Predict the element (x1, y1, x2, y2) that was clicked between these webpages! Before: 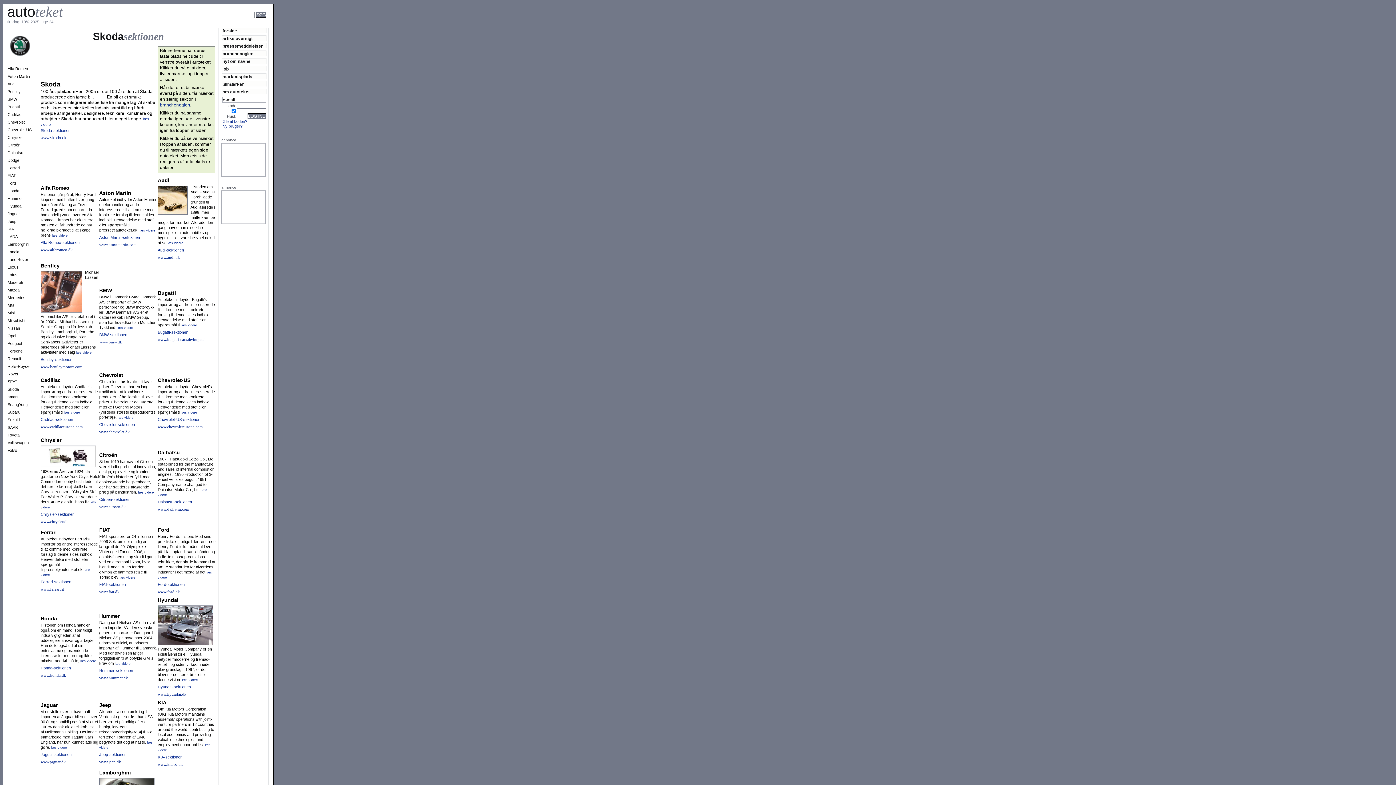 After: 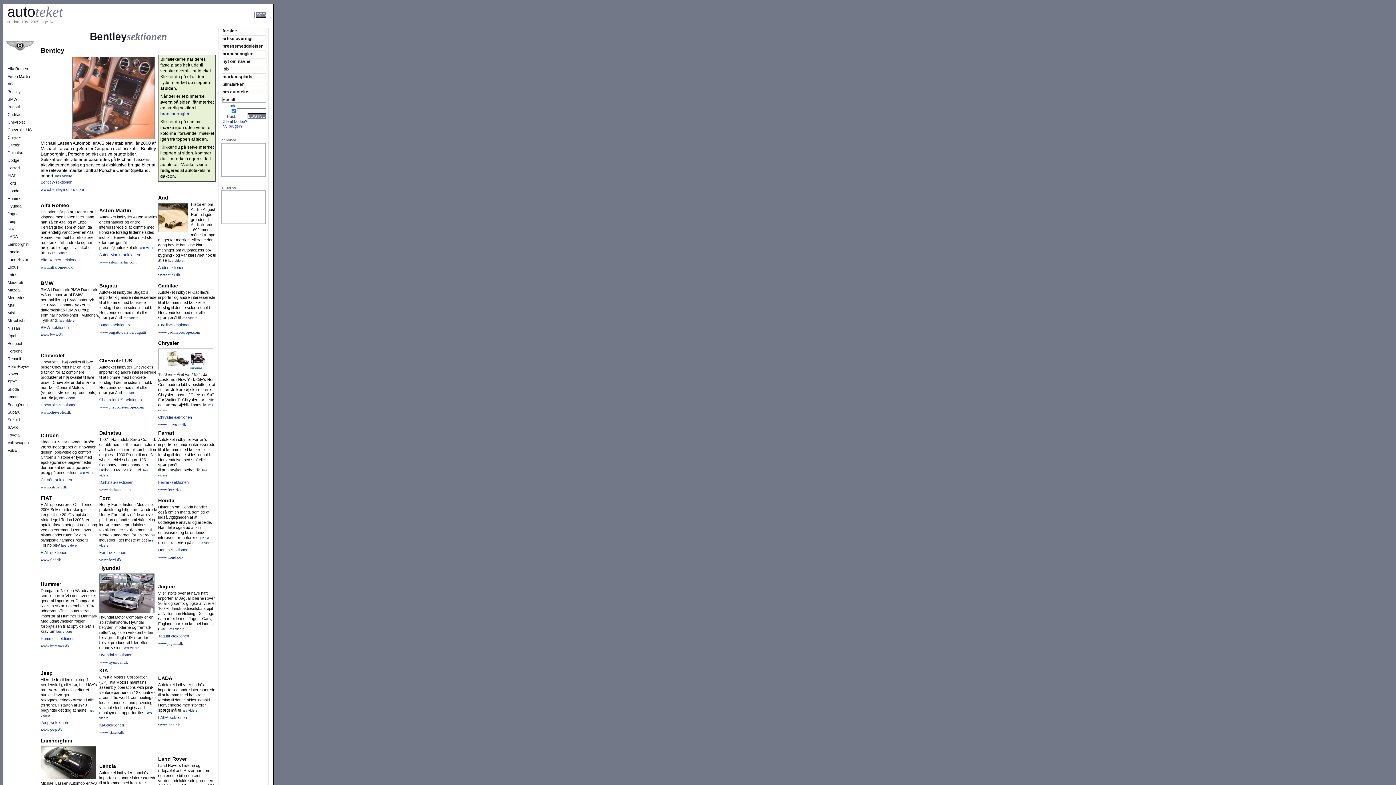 Action: label: Bentley bbox: (7, 89, 20, 93)